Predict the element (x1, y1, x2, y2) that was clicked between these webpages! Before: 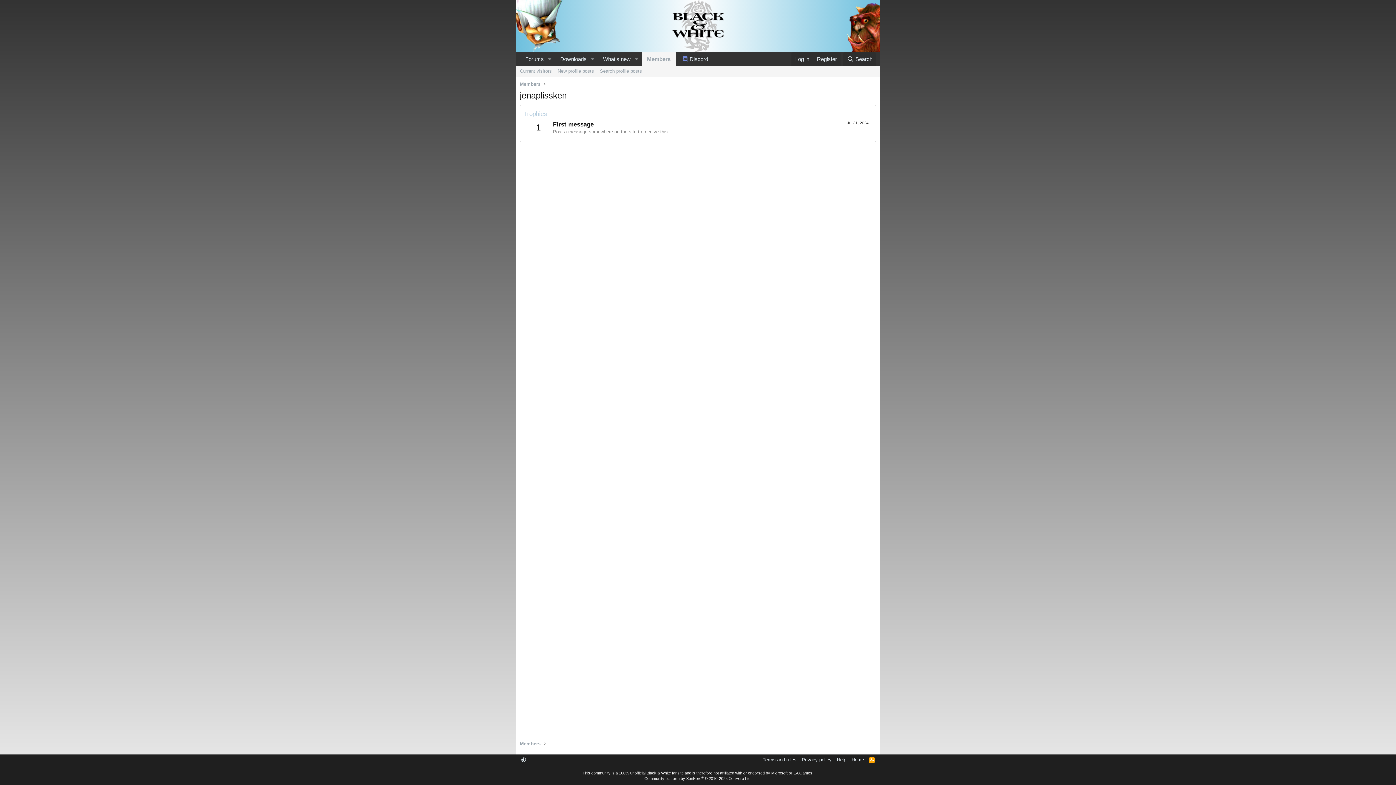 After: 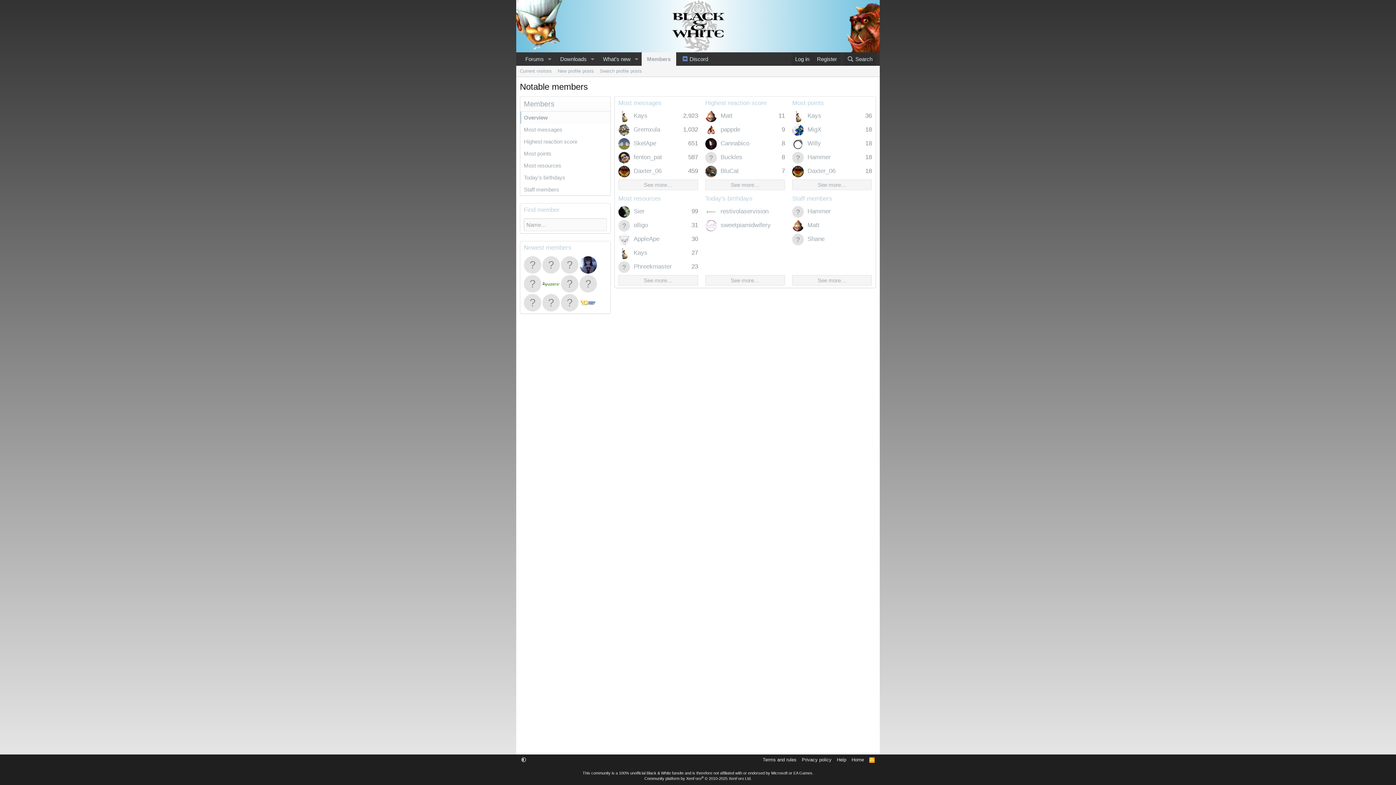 Action: bbox: (518, 739, 542, 748) label: Members